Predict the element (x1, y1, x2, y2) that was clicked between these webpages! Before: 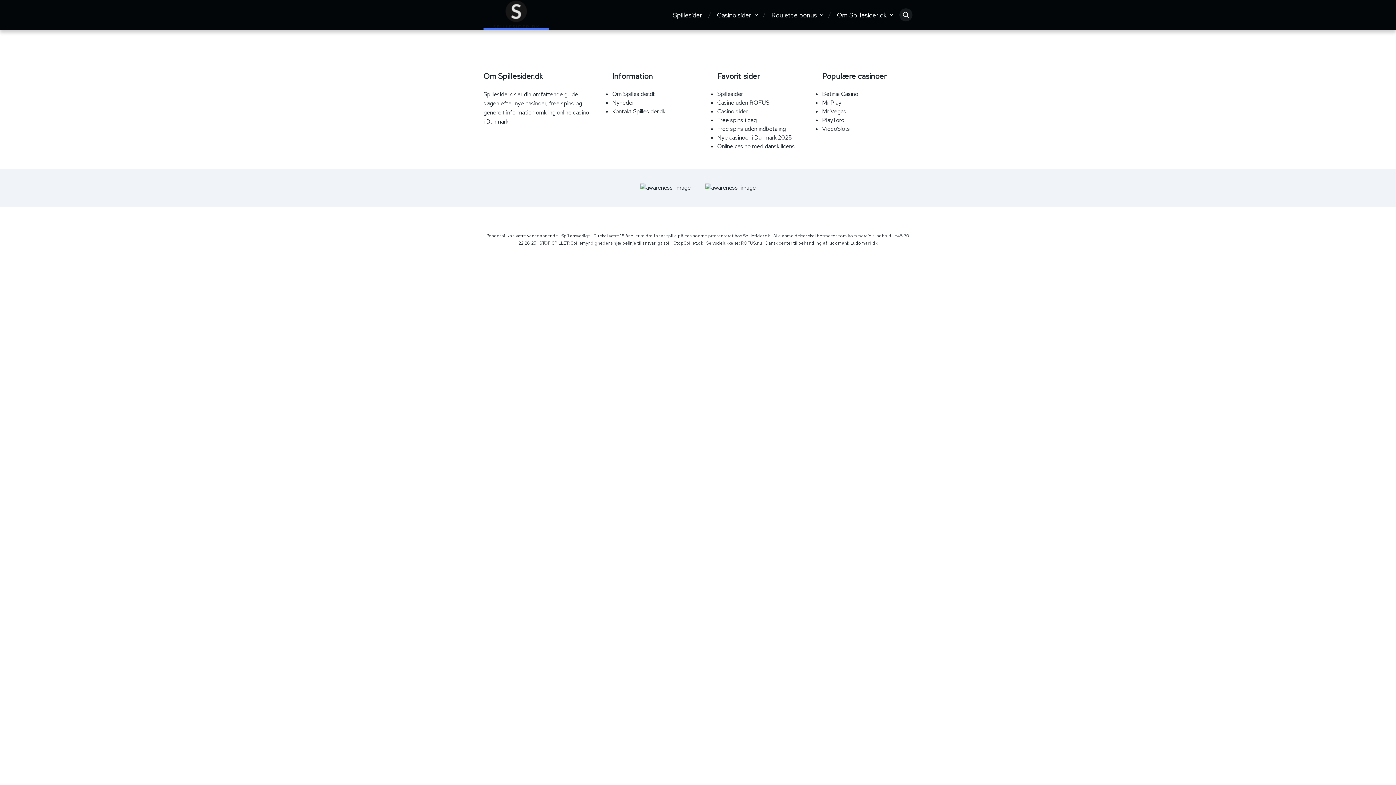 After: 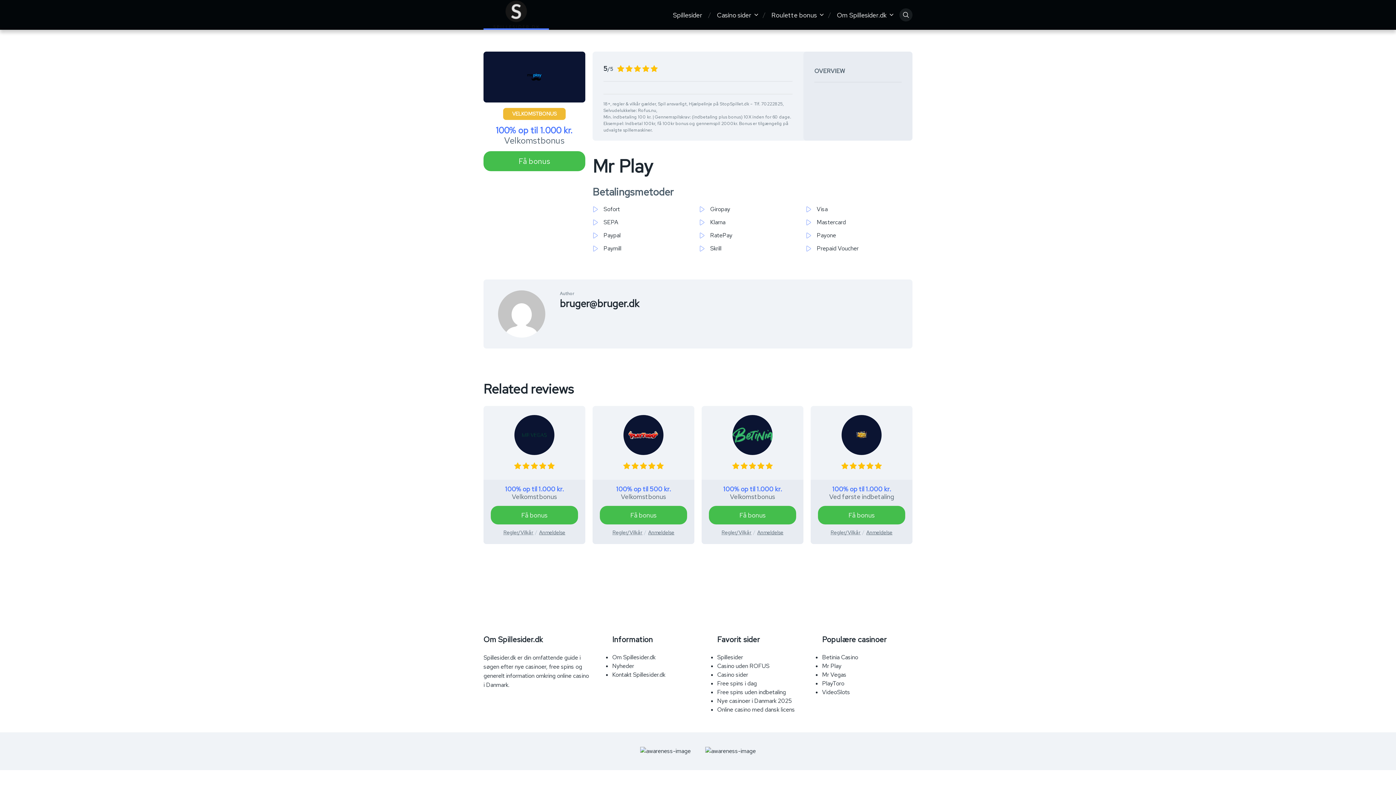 Action: bbox: (822, 98, 841, 106) label: Mr Play